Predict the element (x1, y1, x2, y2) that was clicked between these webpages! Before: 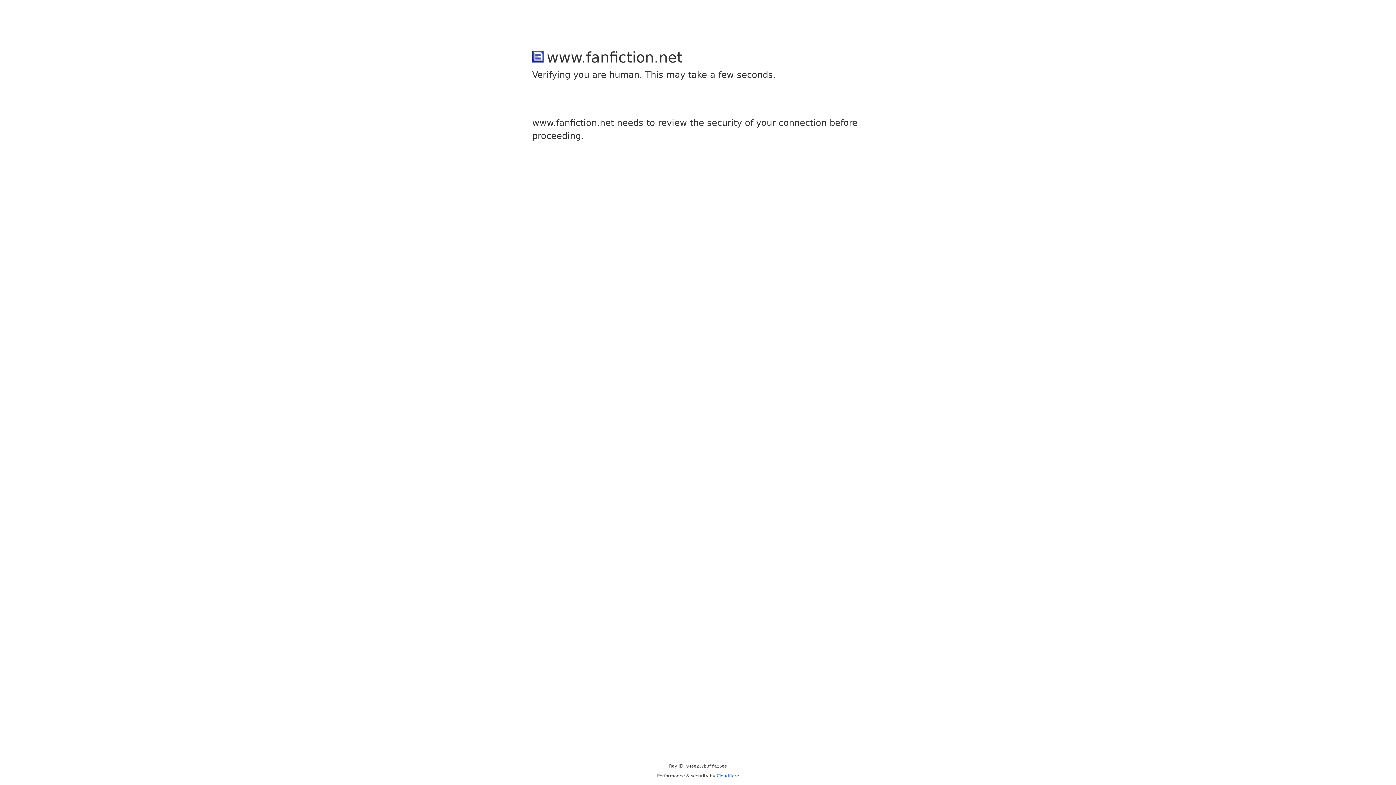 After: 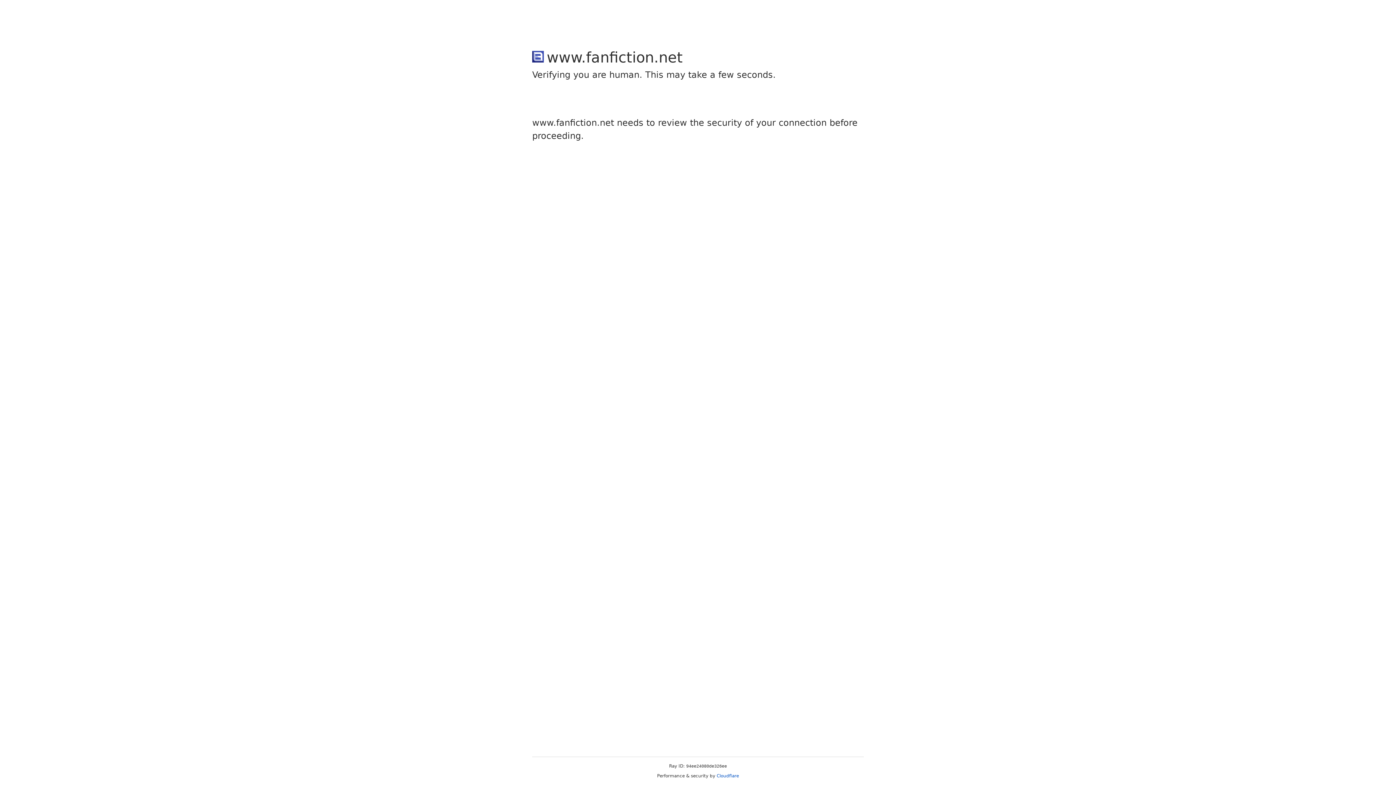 Action: label: Cloudflare bbox: (716, 773, 739, 778)